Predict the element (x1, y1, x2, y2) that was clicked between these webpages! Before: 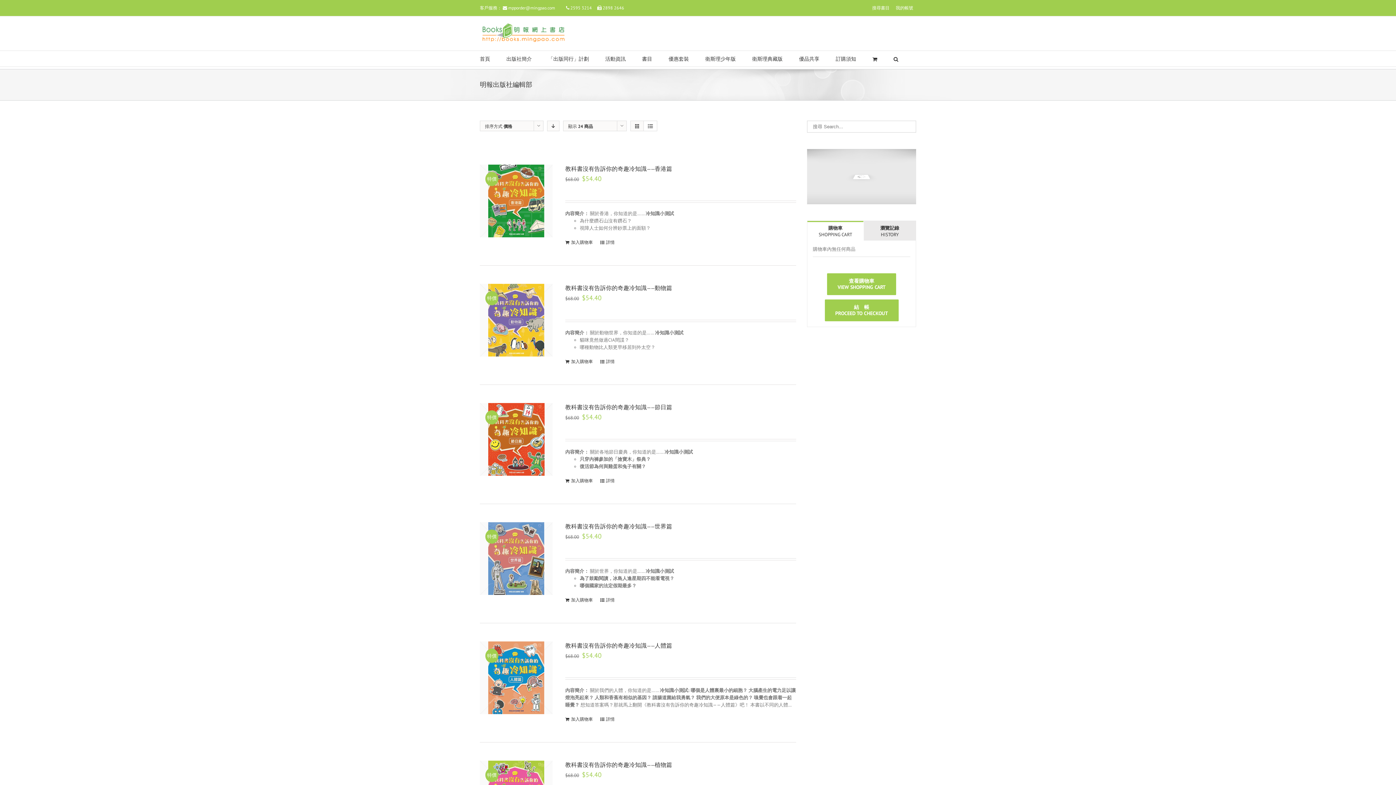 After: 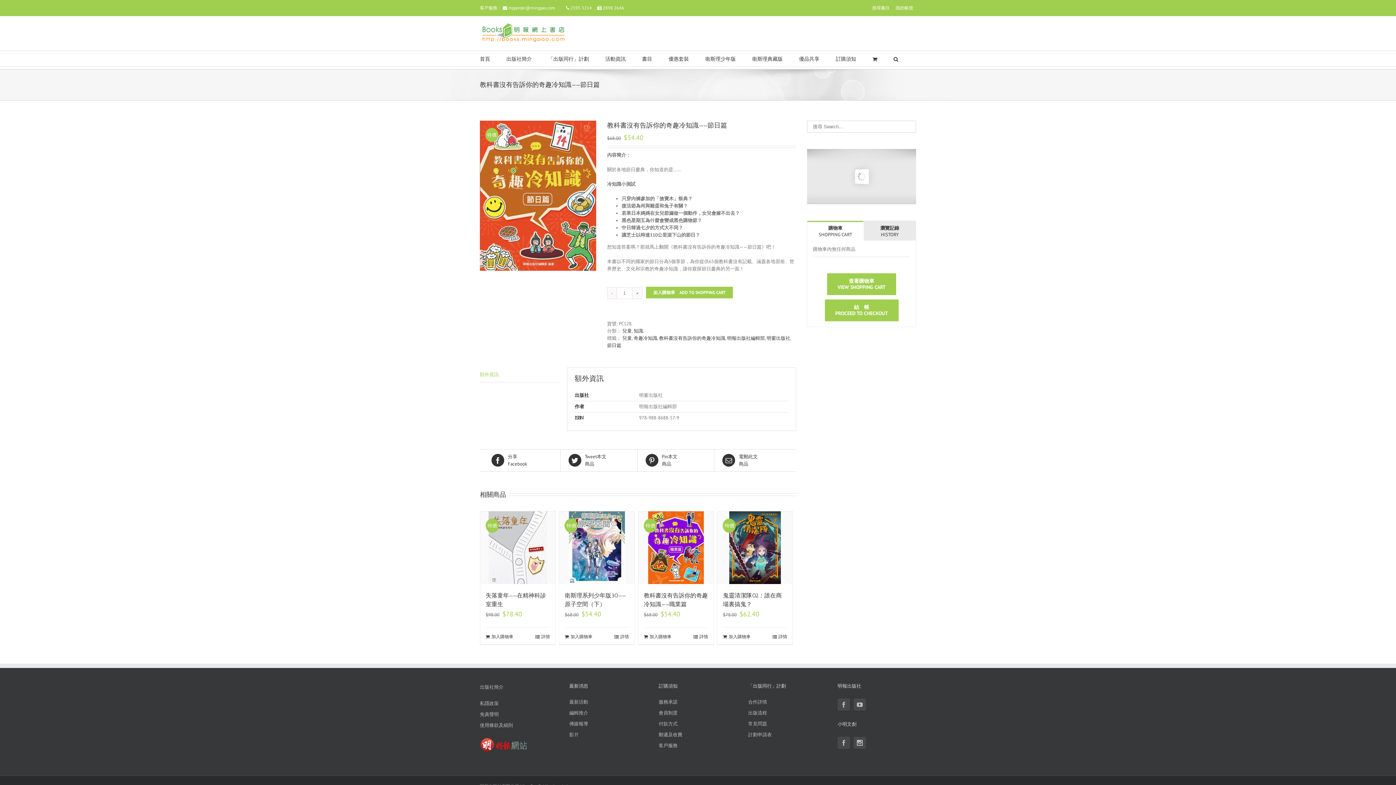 Action: bbox: (480, 403, 552, 476) label: 特價